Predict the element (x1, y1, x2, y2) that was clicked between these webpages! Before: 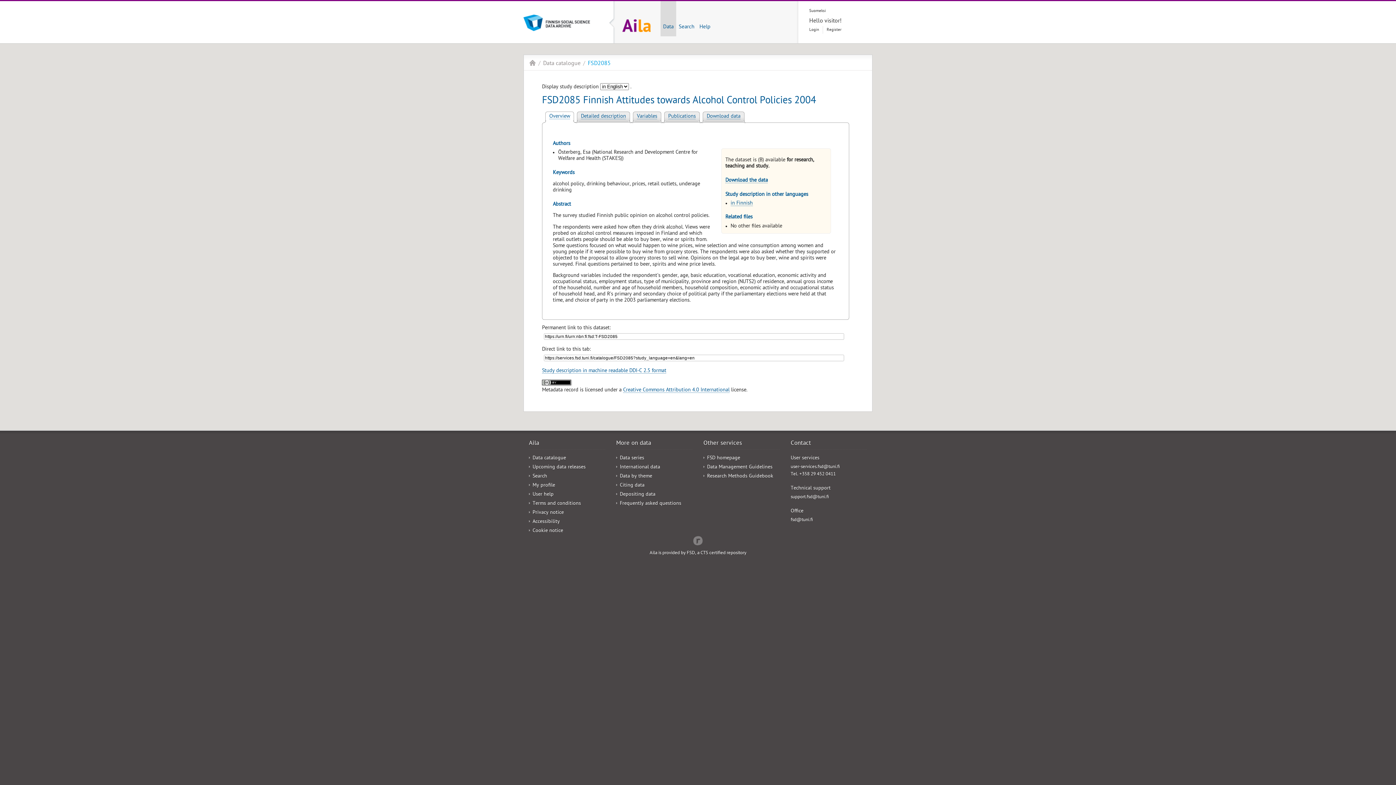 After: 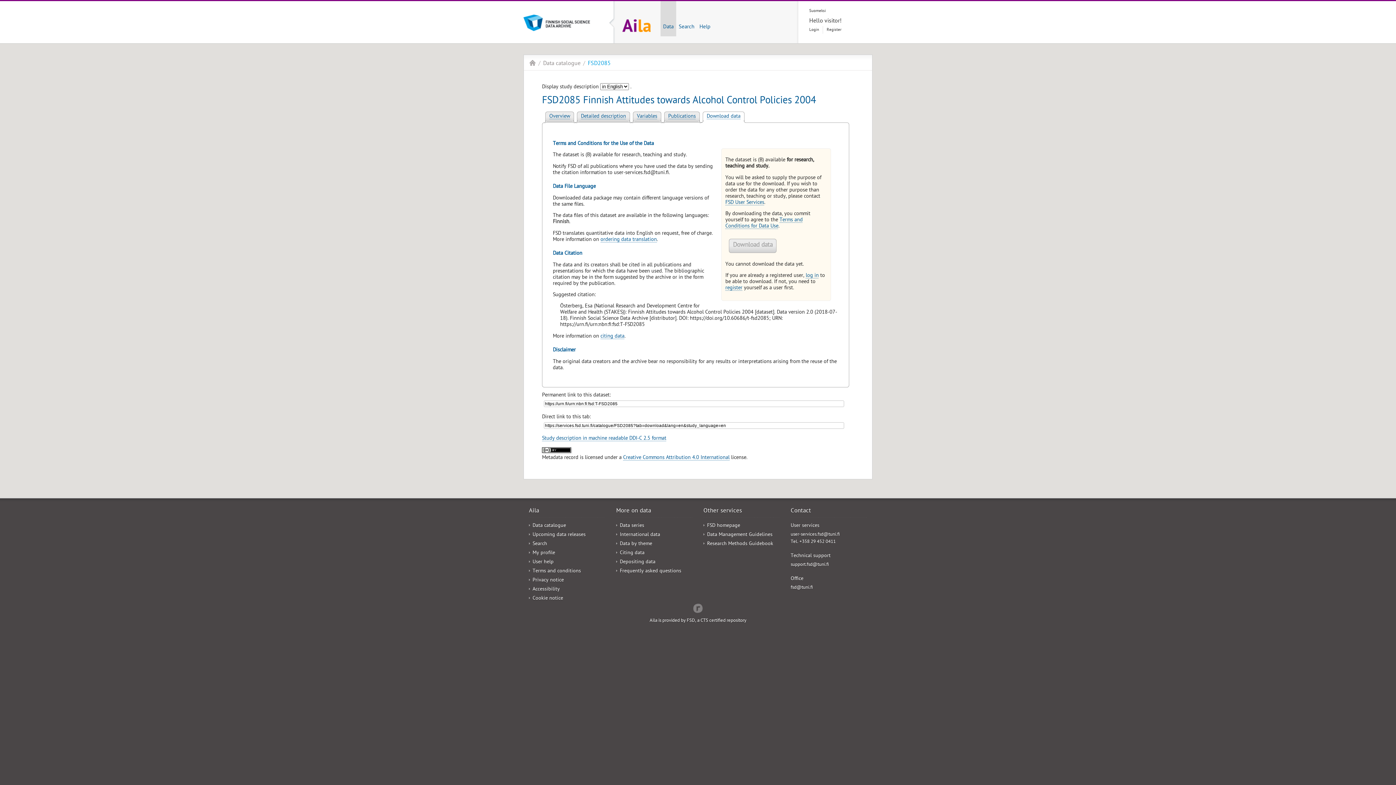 Action: bbox: (725, 177, 768, 184) label: Download the data